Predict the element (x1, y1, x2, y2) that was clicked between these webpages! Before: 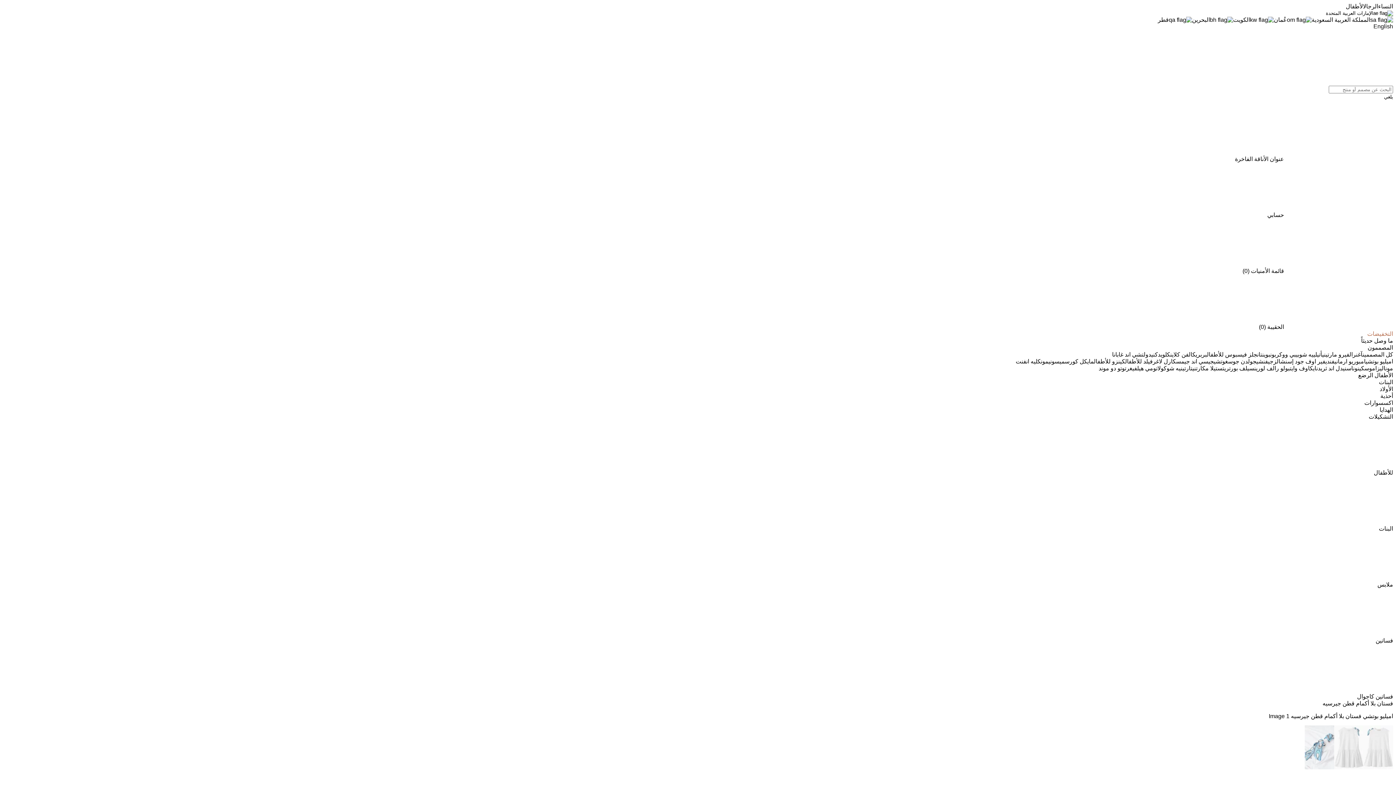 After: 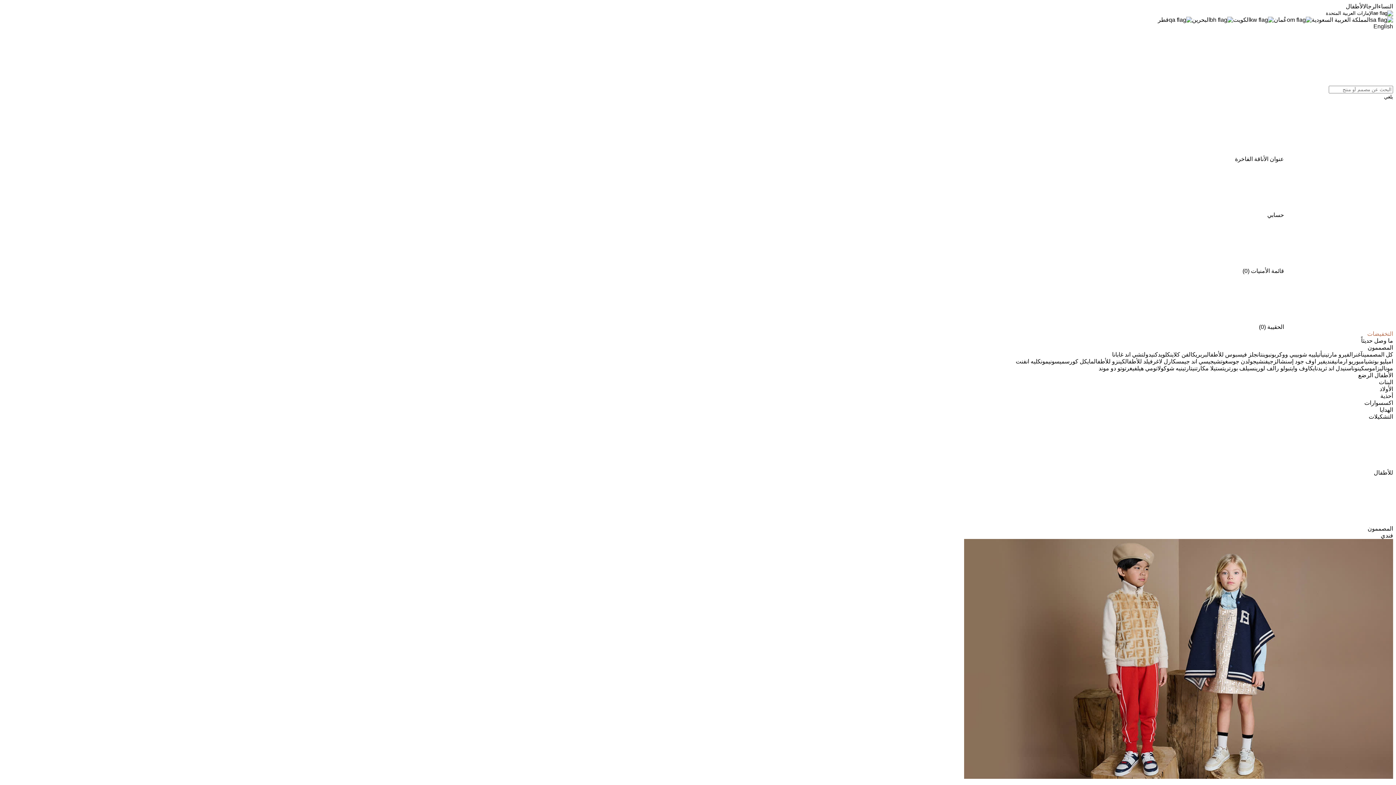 Action: bbox: (1325, 358, 1334, 364) label: فندي